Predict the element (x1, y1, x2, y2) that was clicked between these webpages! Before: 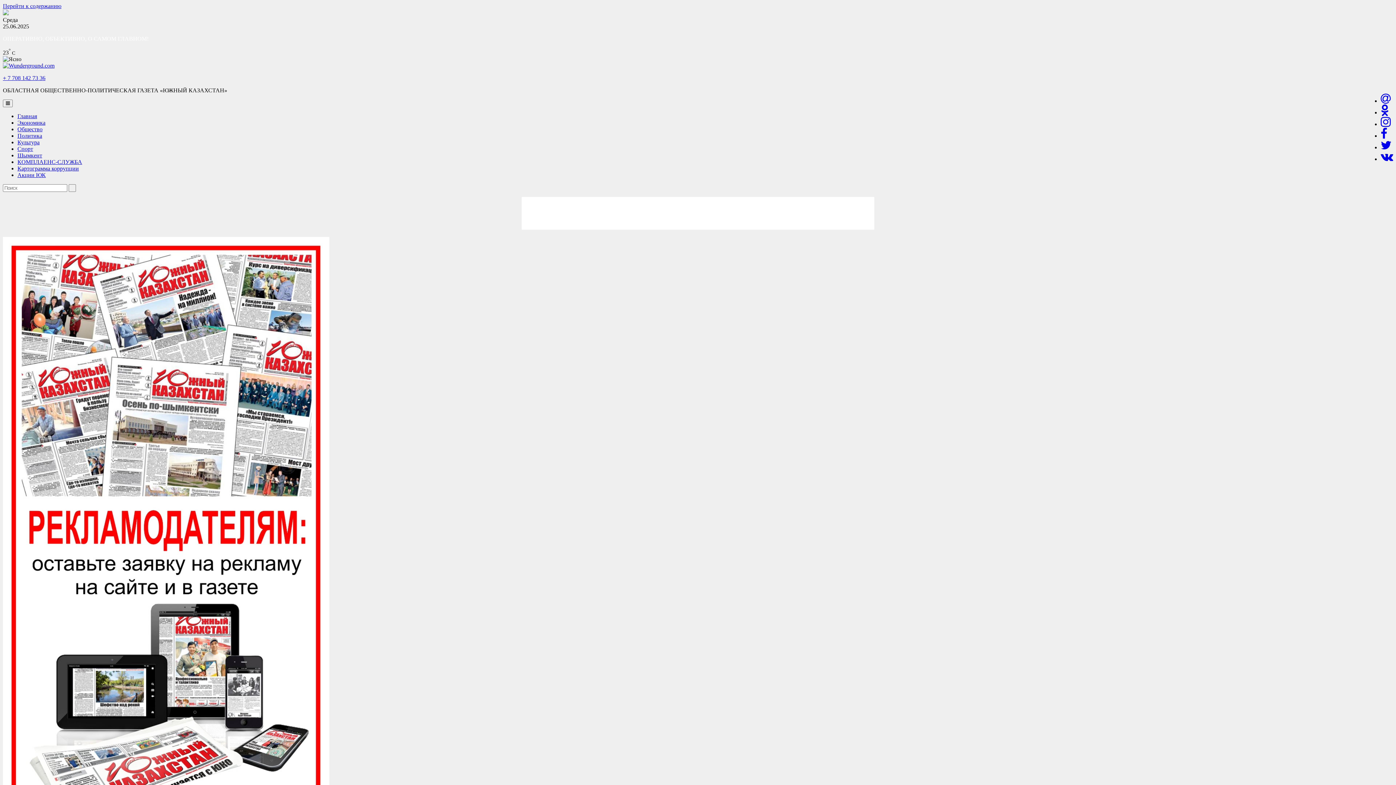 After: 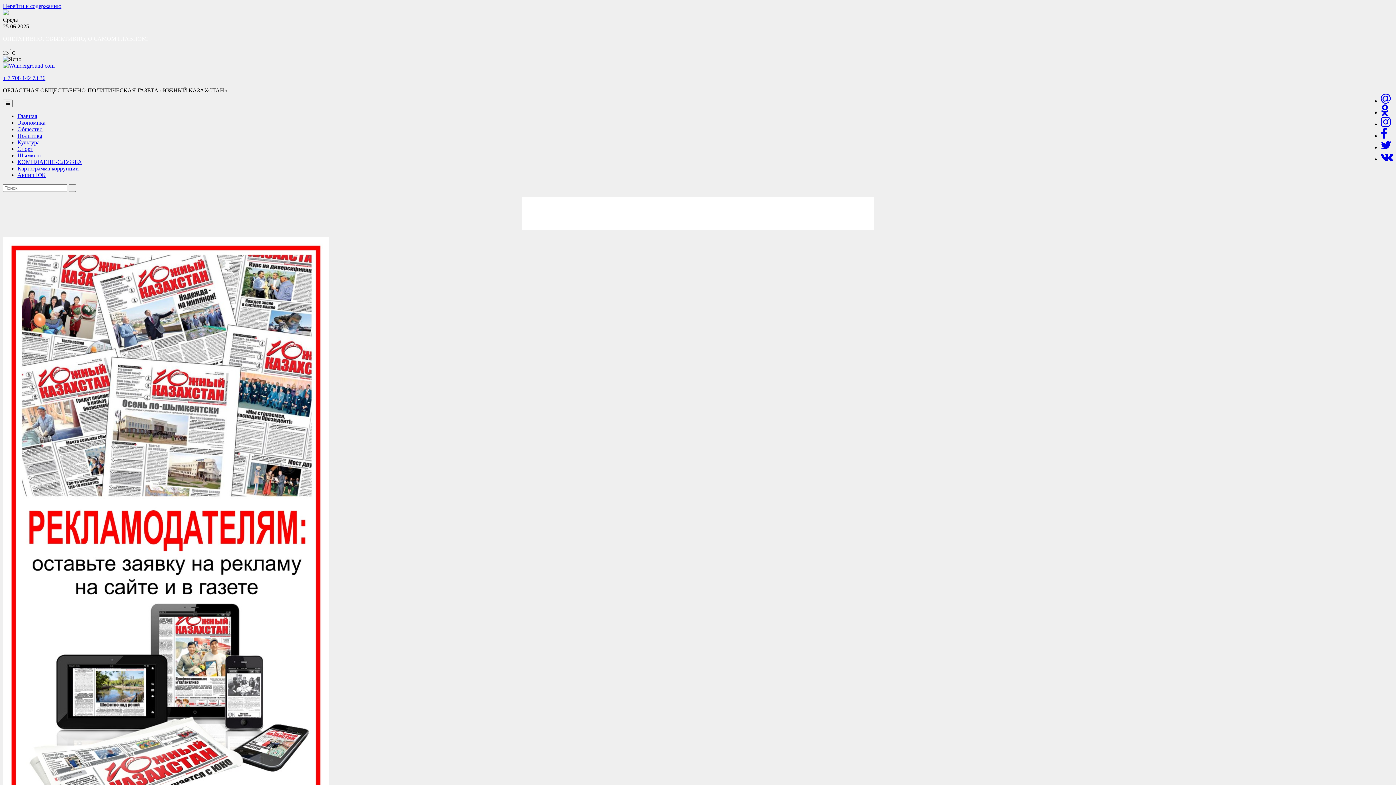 Action: bbox: (17, 139, 39, 145) label: Культура